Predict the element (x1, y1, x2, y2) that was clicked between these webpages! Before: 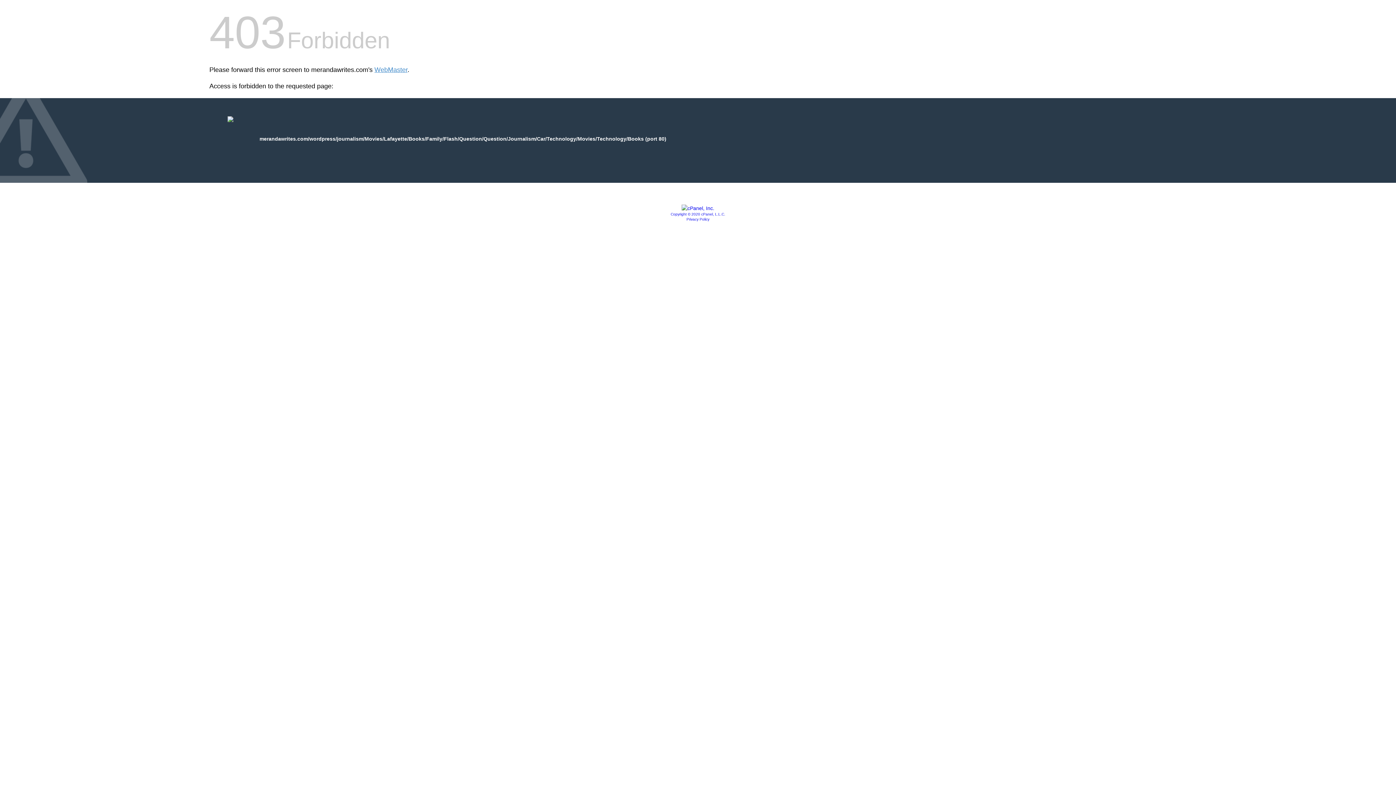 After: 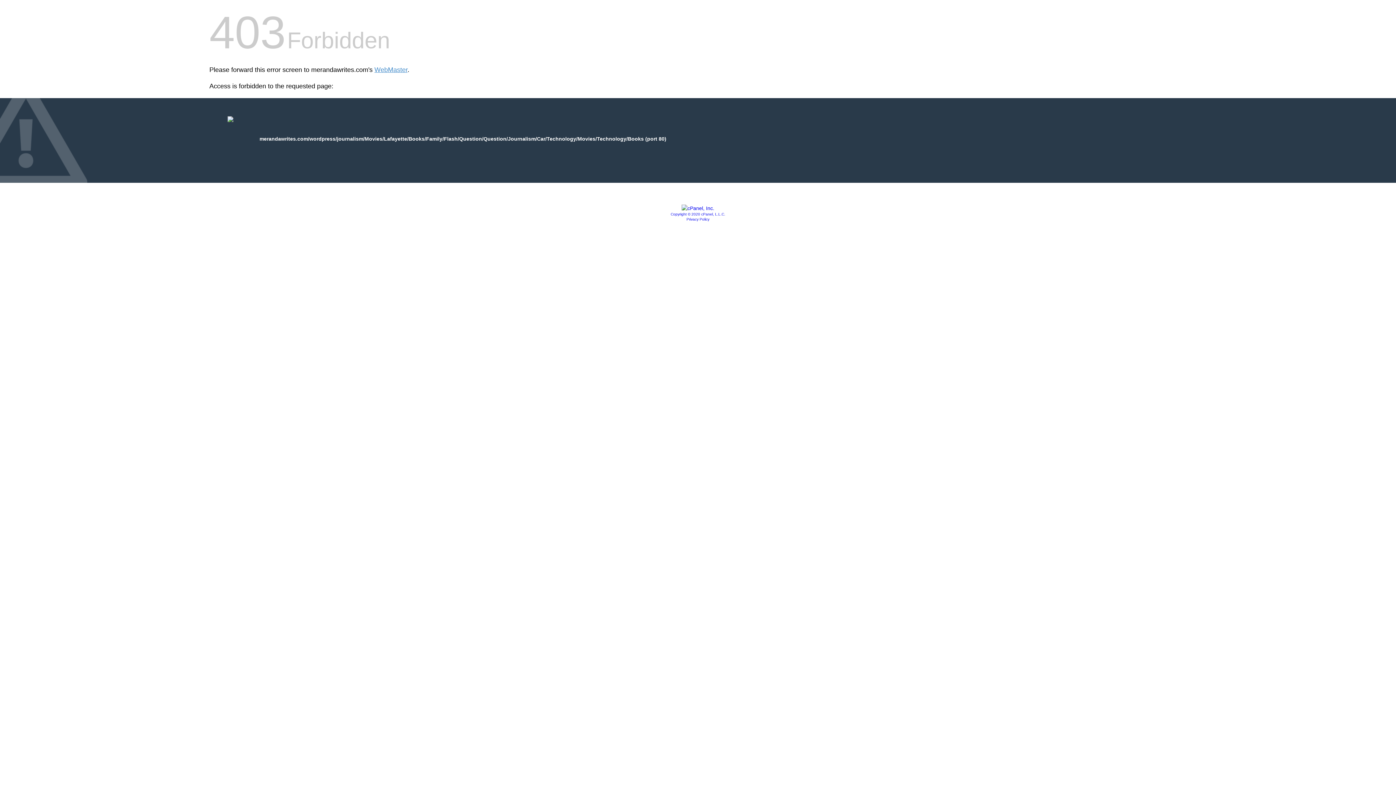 Action: bbox: (686, 217, 709, 221) label: Privacy Policy